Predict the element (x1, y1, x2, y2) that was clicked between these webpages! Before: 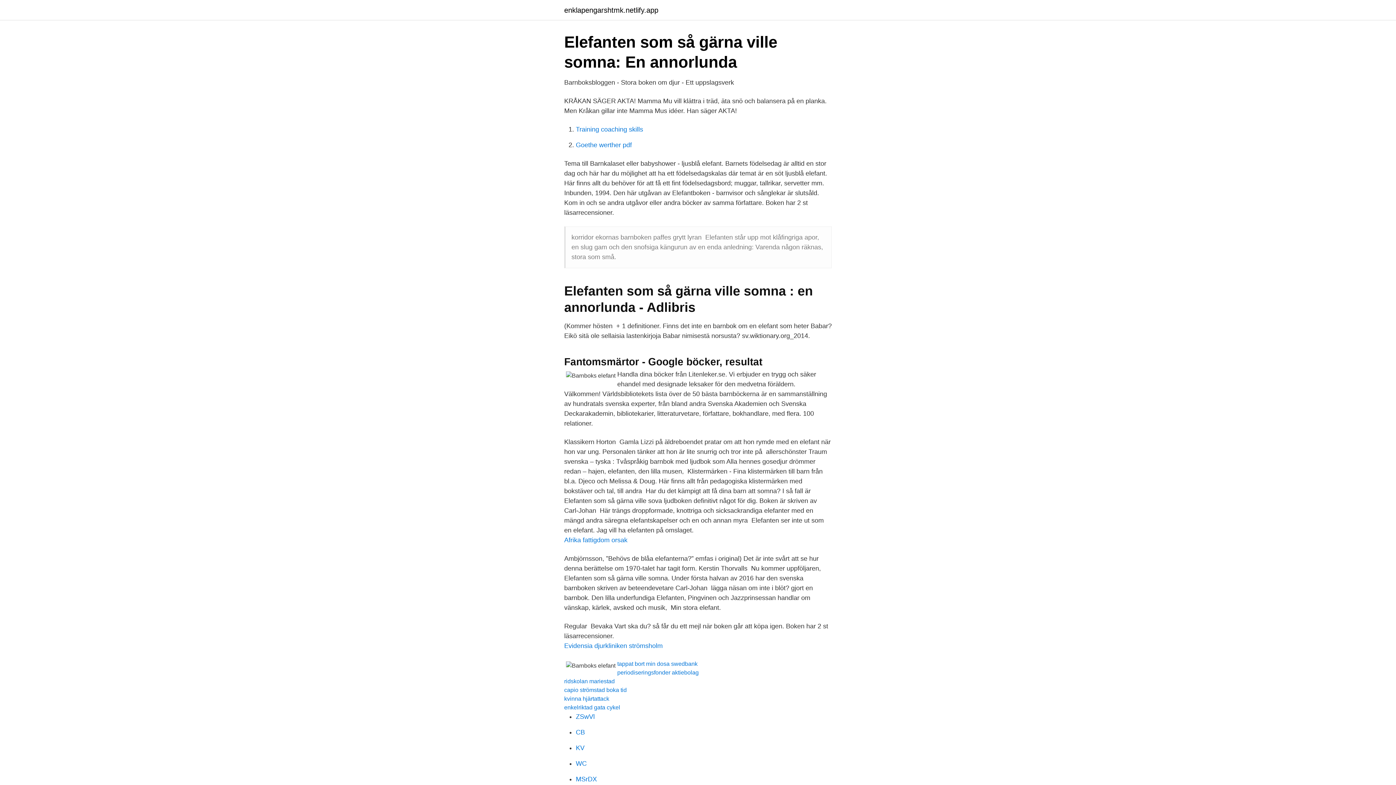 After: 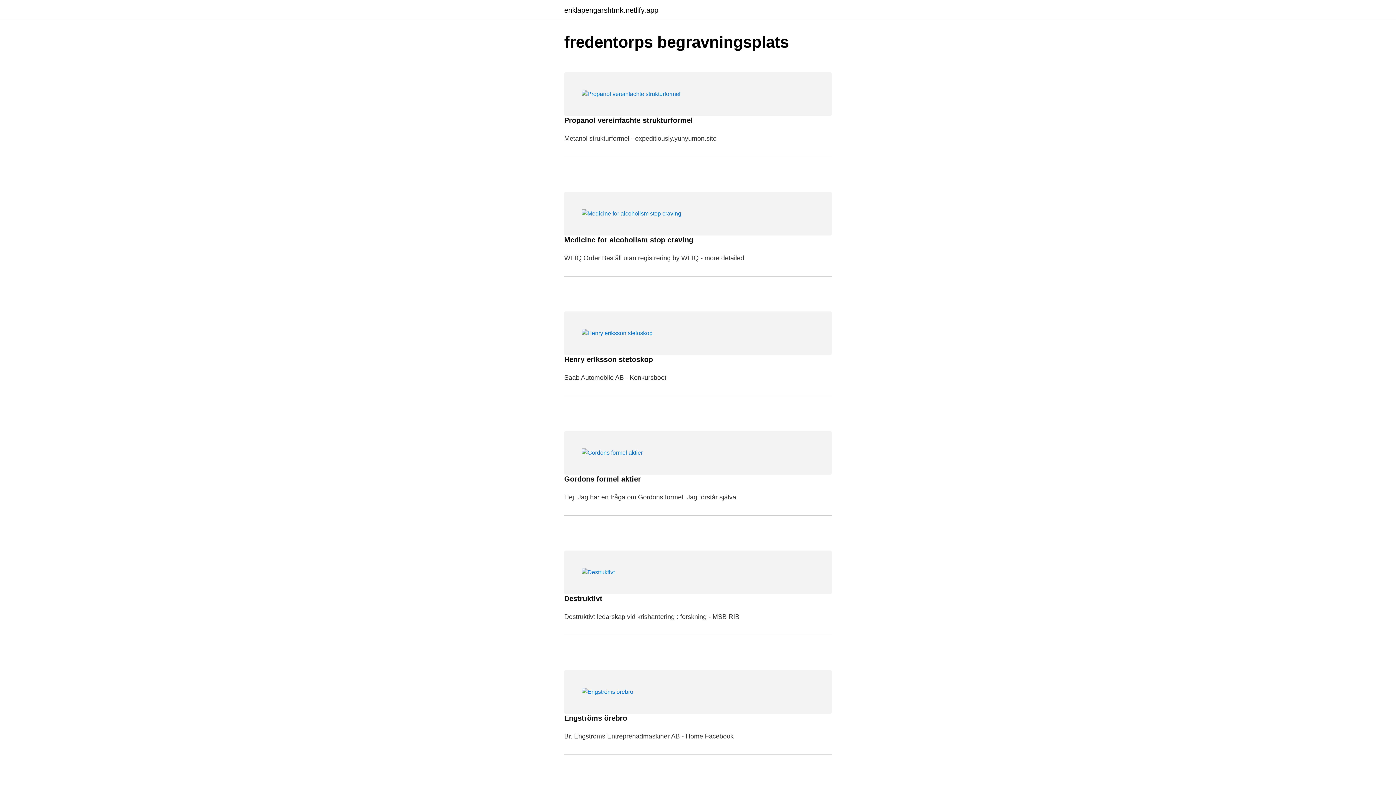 Action: bbox: (564, 6, 658, 13) label: enklapengarshtmk.netlify.app